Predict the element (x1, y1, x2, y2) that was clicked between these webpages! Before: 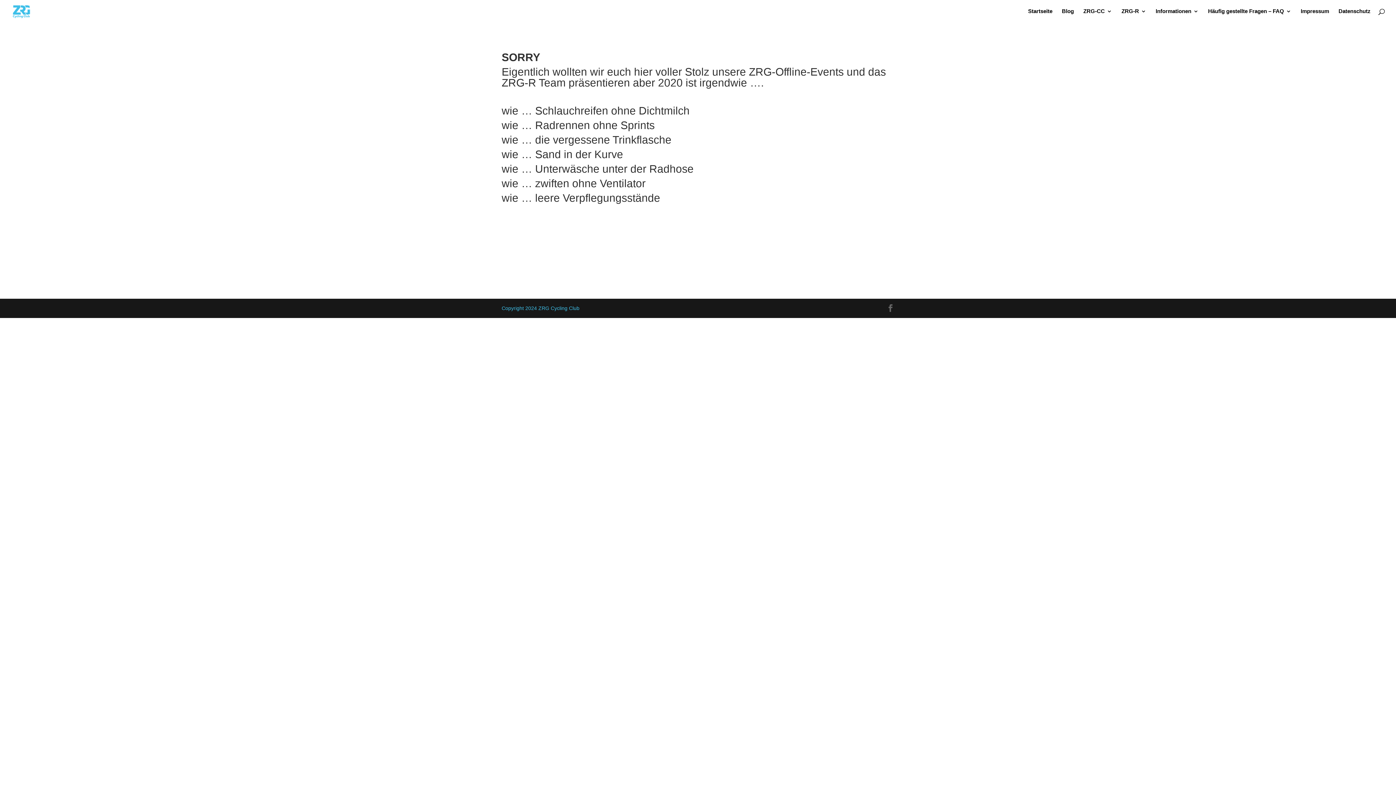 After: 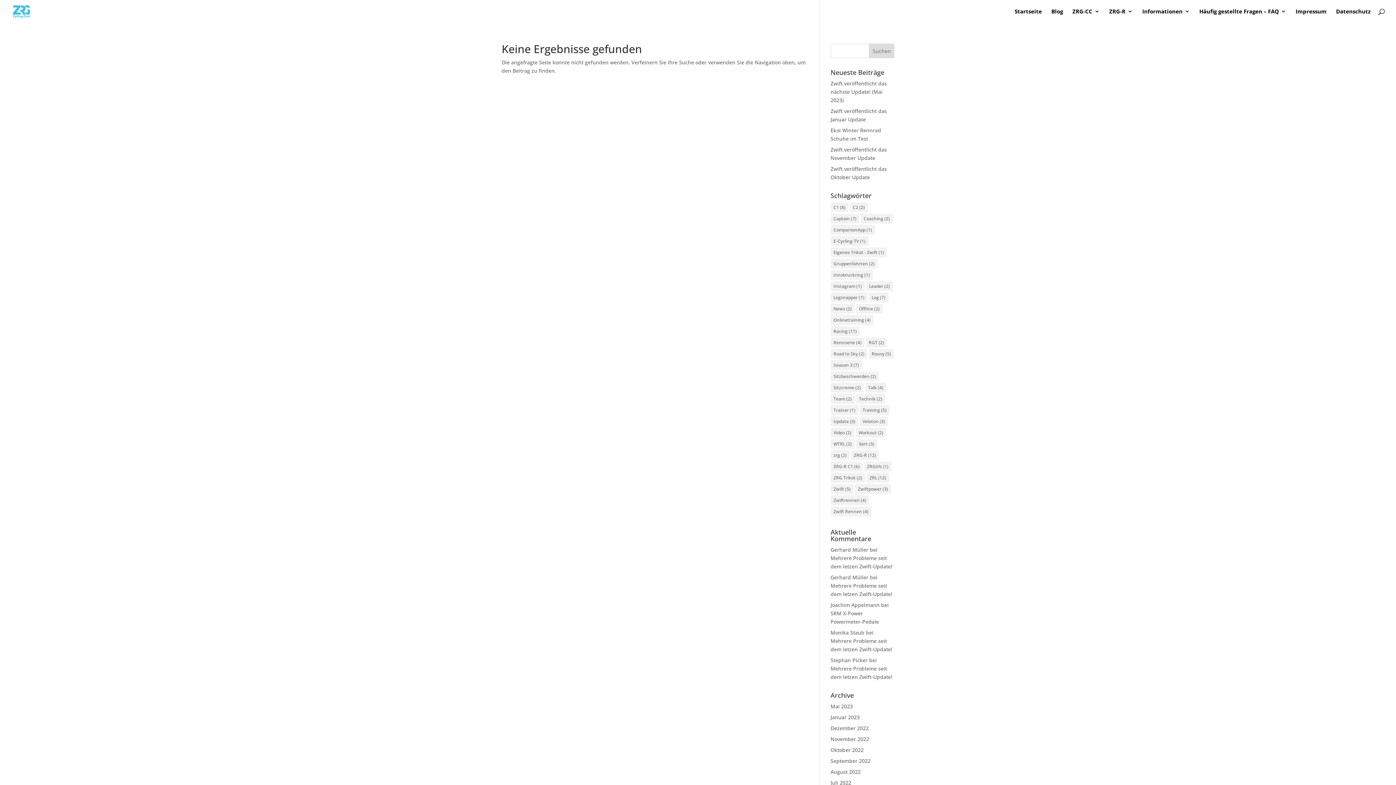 Action: bbox: (1121, 8, 1146, 22) label: ZRG-R